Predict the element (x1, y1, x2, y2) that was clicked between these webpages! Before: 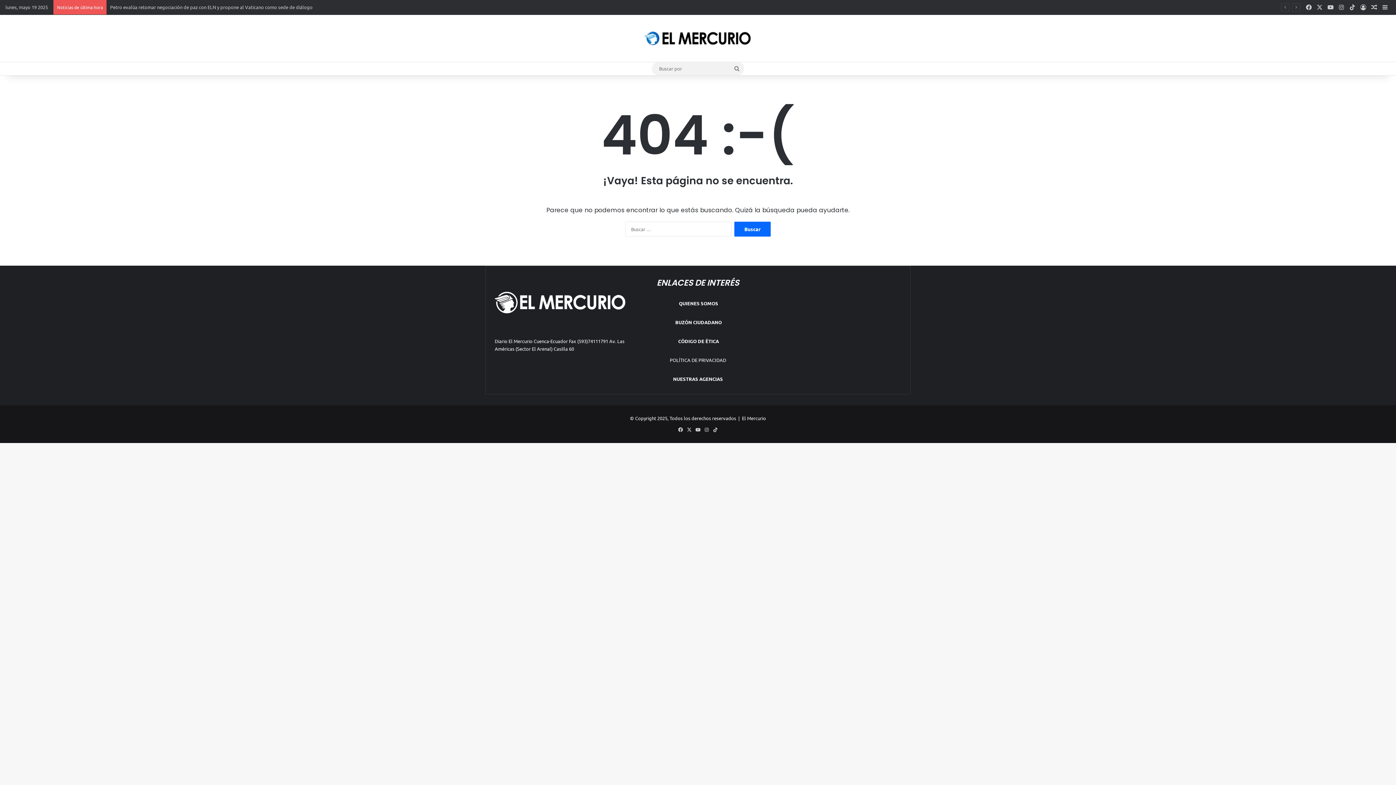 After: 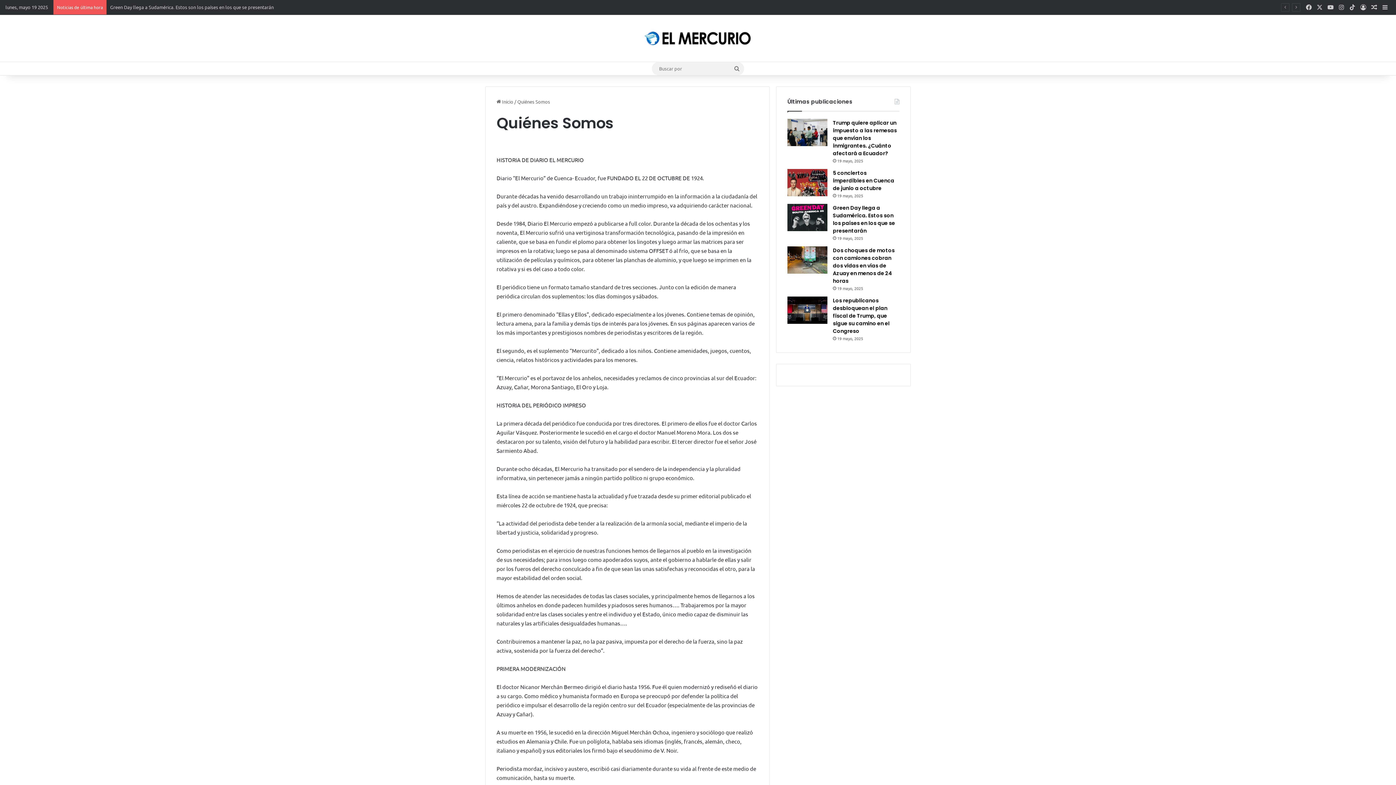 Action: label: QUIENES SOMOS bbox: (679, 300, 718, 306)